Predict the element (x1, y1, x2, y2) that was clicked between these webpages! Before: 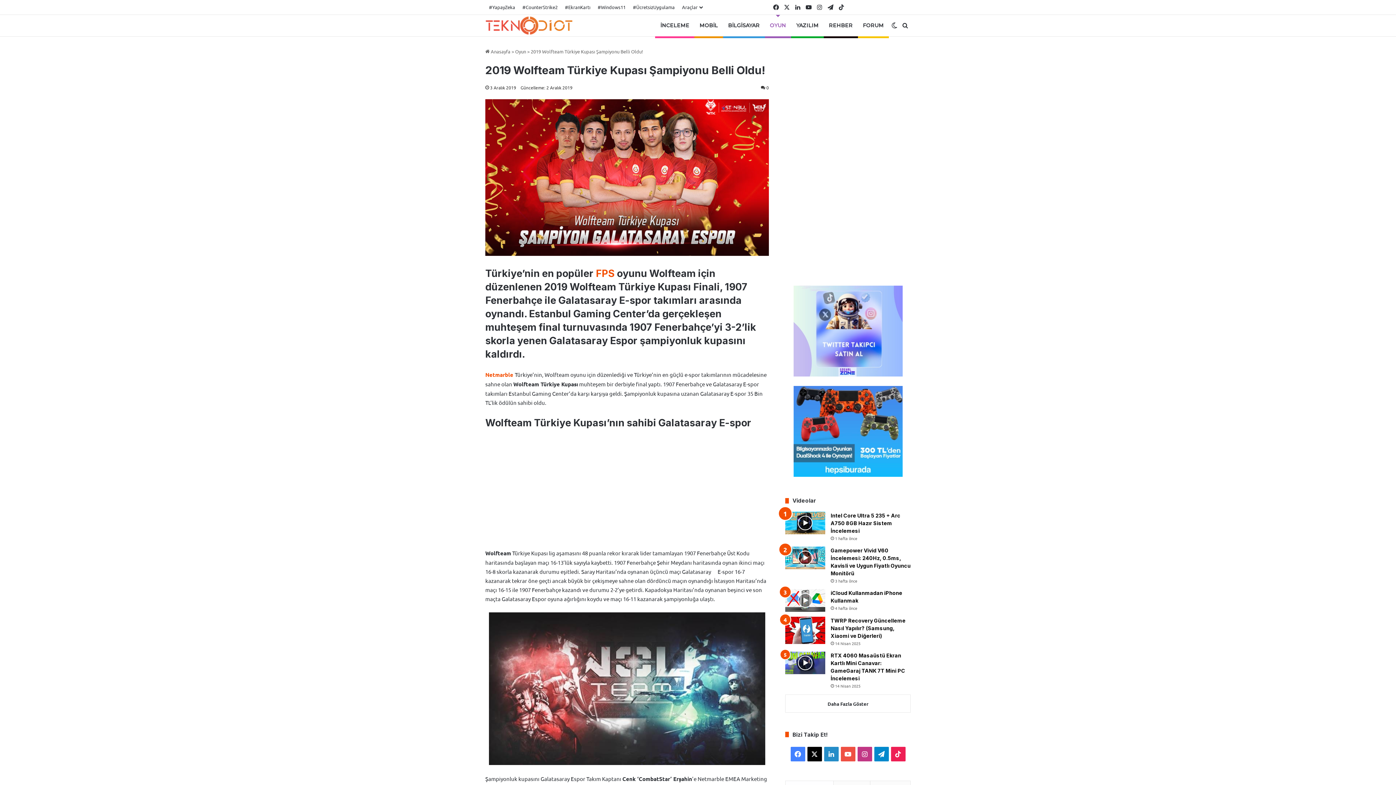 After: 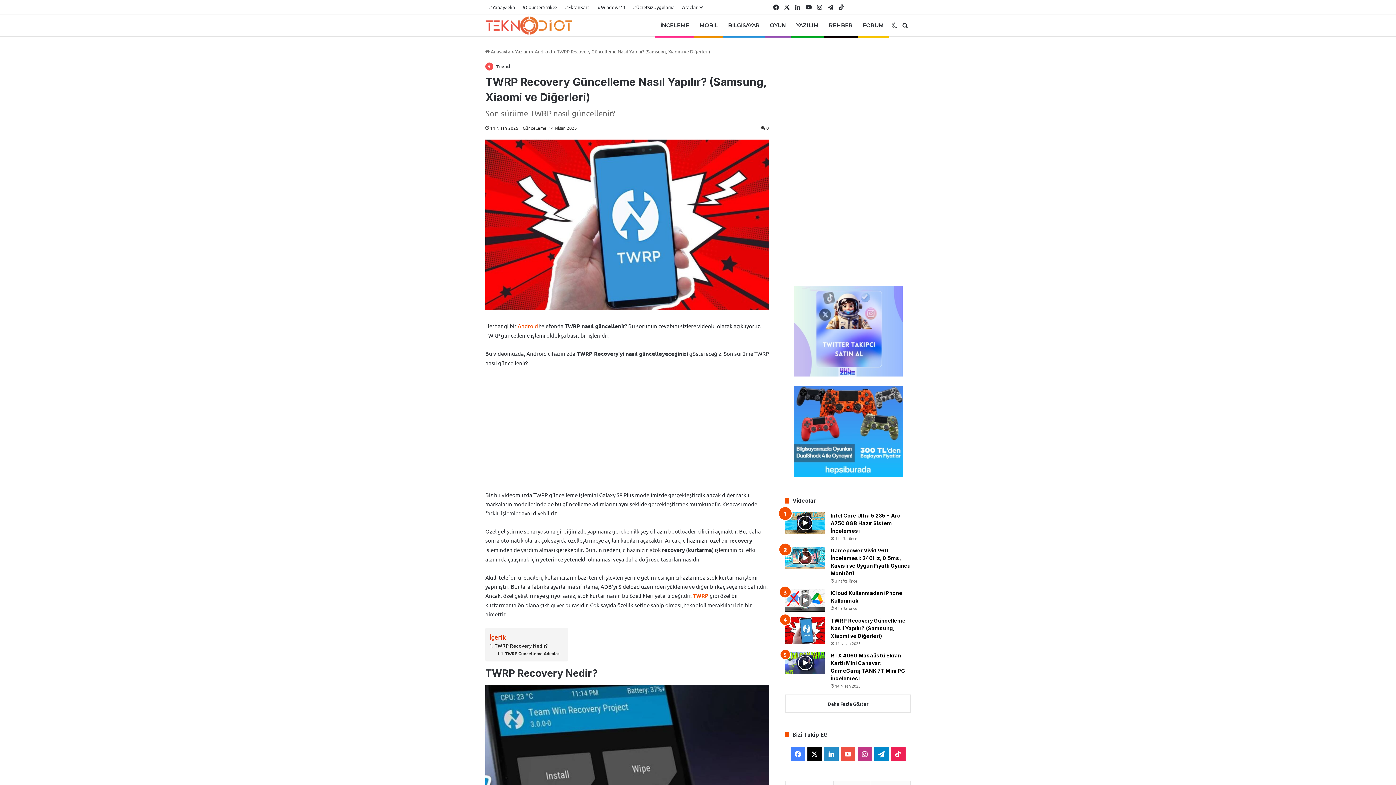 Action: bbox: (830, 617, 905, 639) label: TWRP Recovery Güncelleme Nasıl Yapılır? (Samsung, Xiaomi ve Diğerleri)